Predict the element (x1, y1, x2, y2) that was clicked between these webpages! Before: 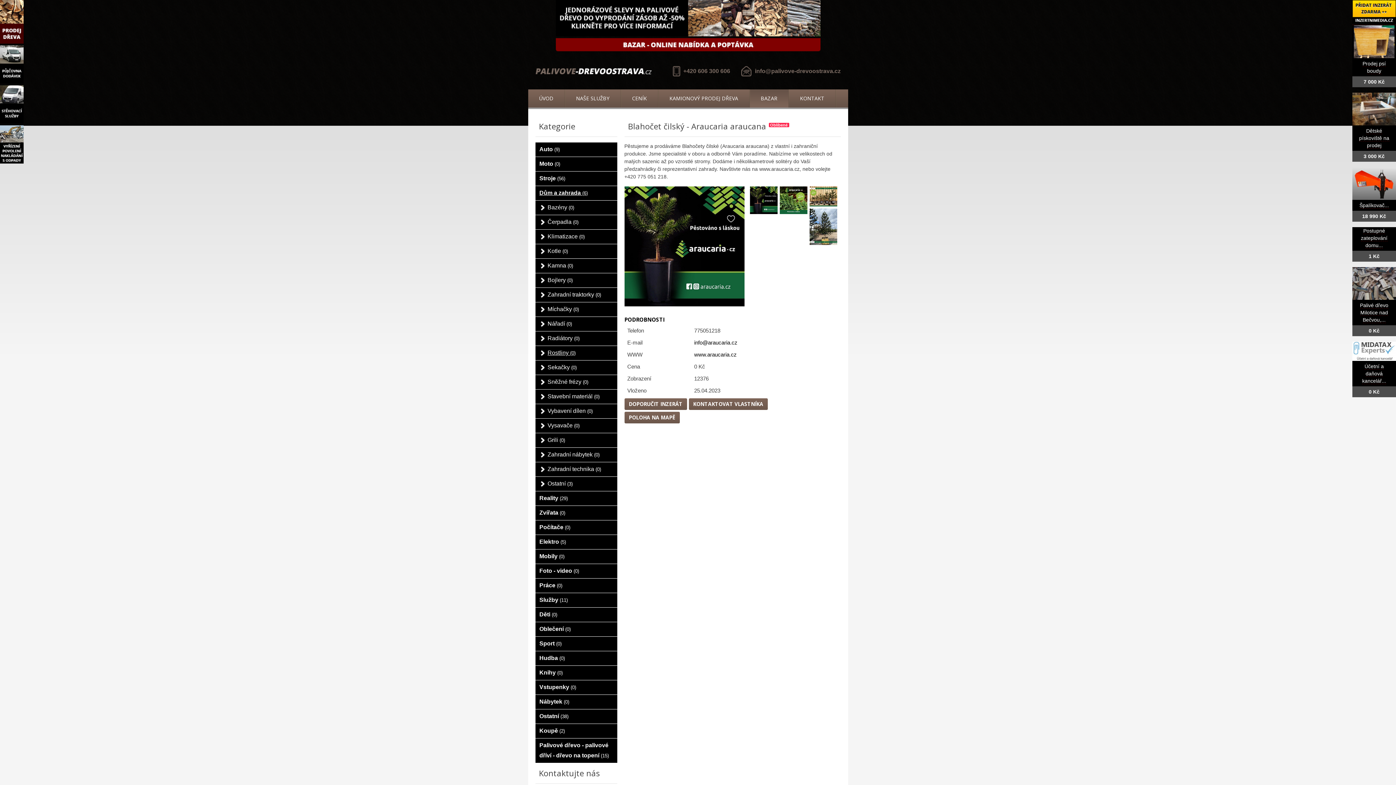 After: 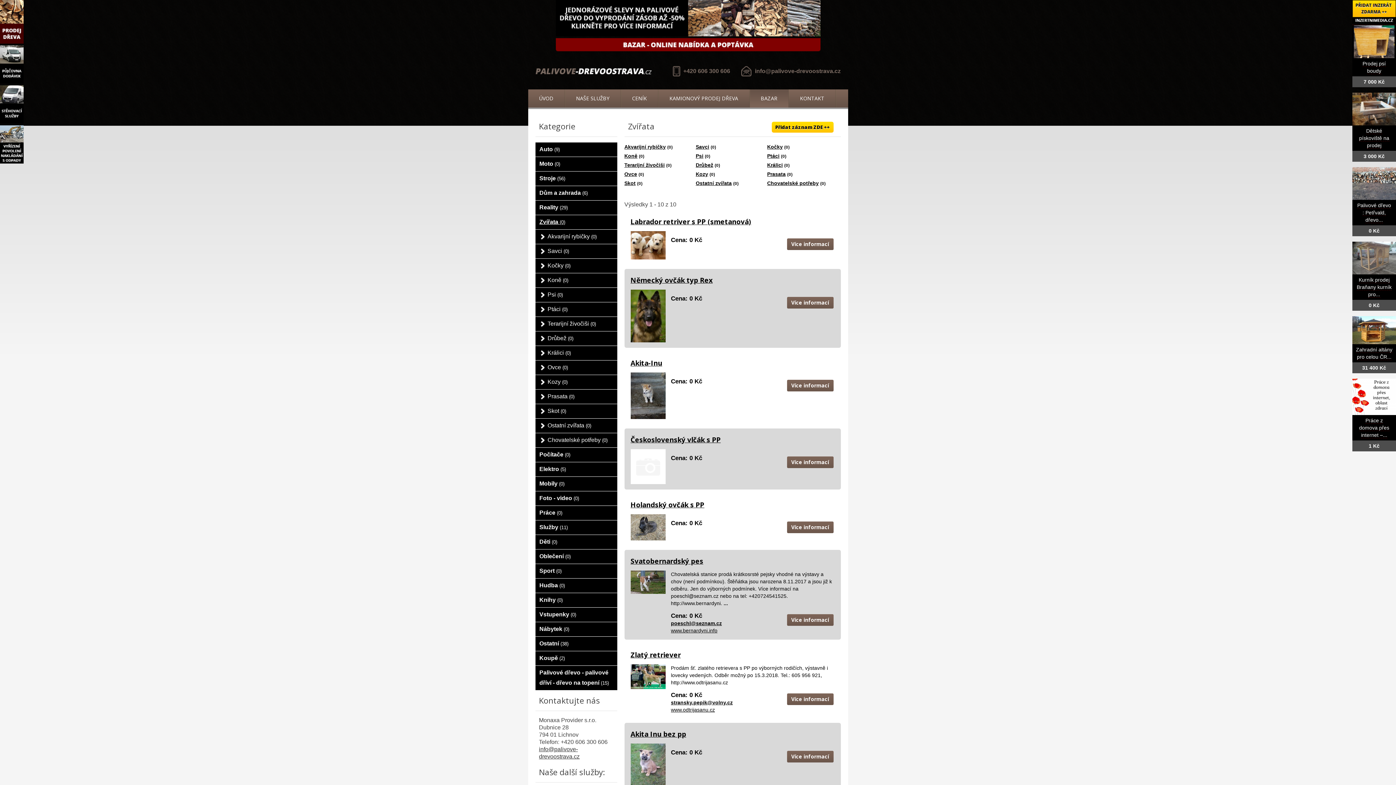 Action: label: Zvířata (0) bbox: (535, 506, 617, 520)